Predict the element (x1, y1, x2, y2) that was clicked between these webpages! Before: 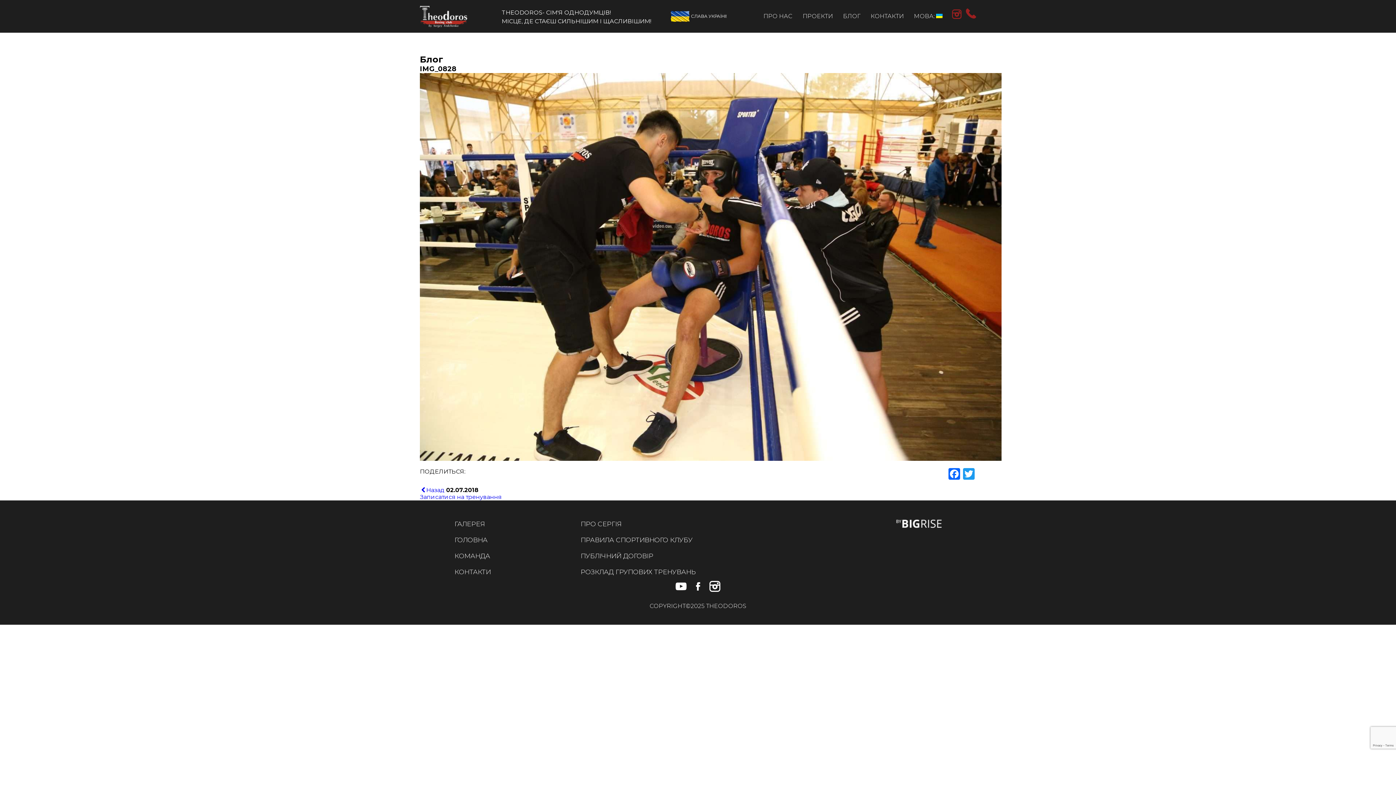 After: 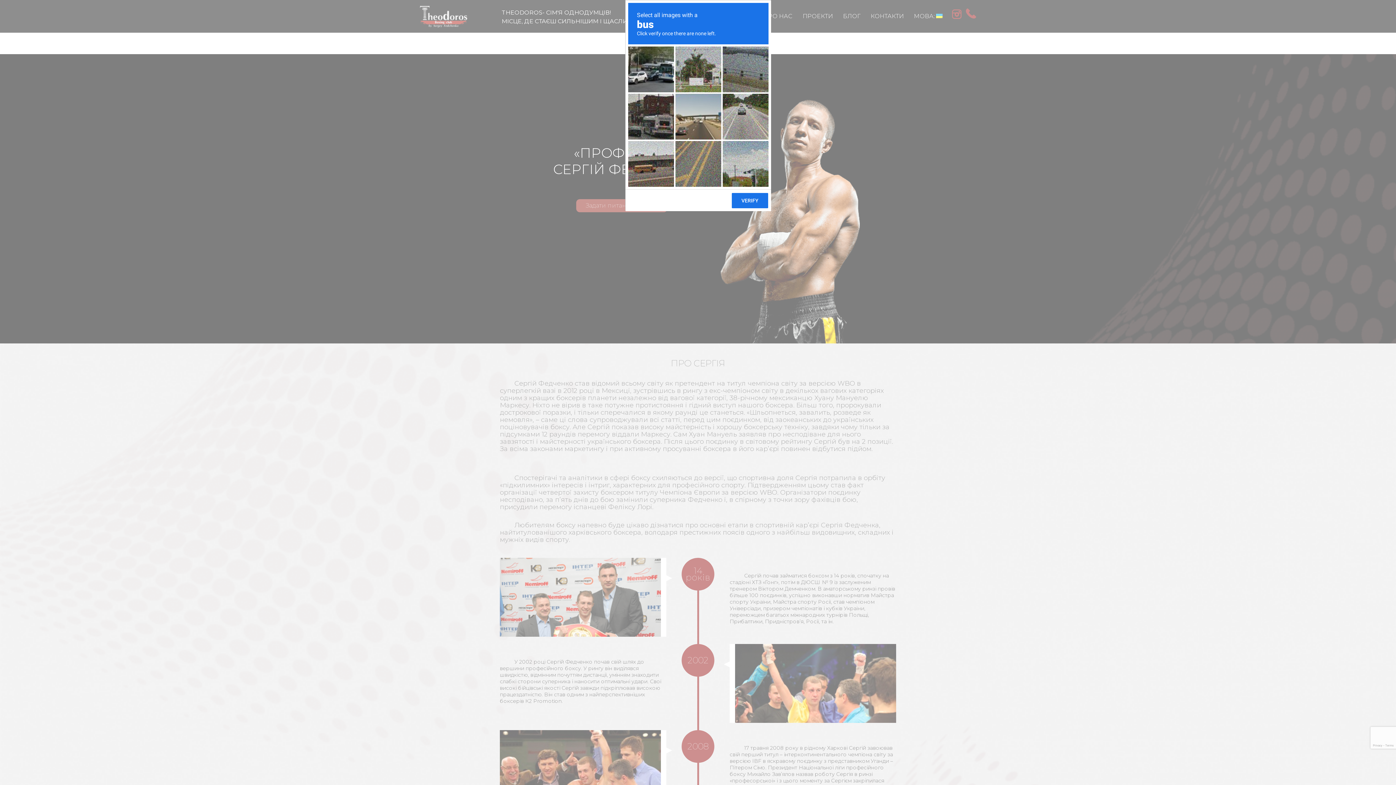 Action: bbox: (580, 520, 621, 528) label: ПРО СЕРГІЯ